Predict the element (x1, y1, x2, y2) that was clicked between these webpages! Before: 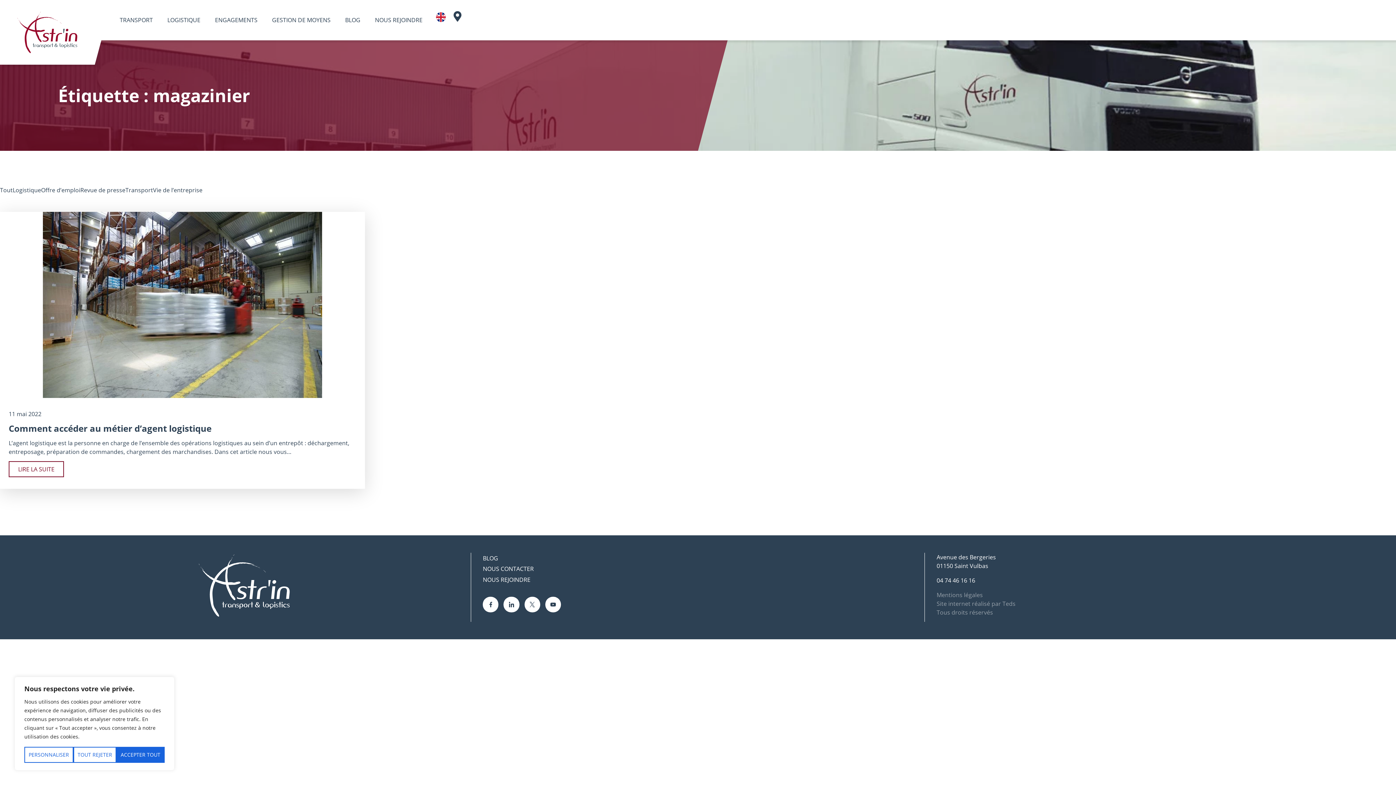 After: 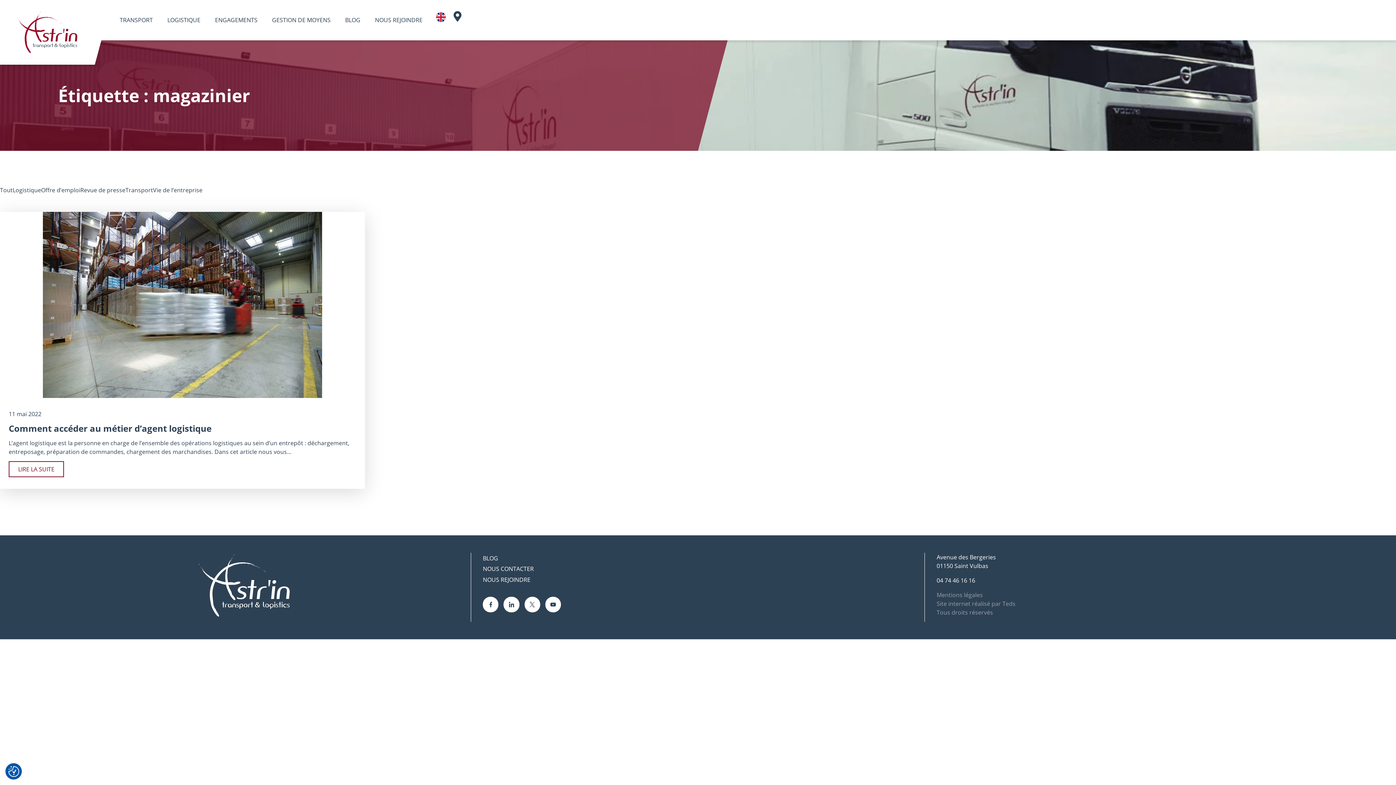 Action: label: Tout rejeter bbox: (73, 747, 116, 763)